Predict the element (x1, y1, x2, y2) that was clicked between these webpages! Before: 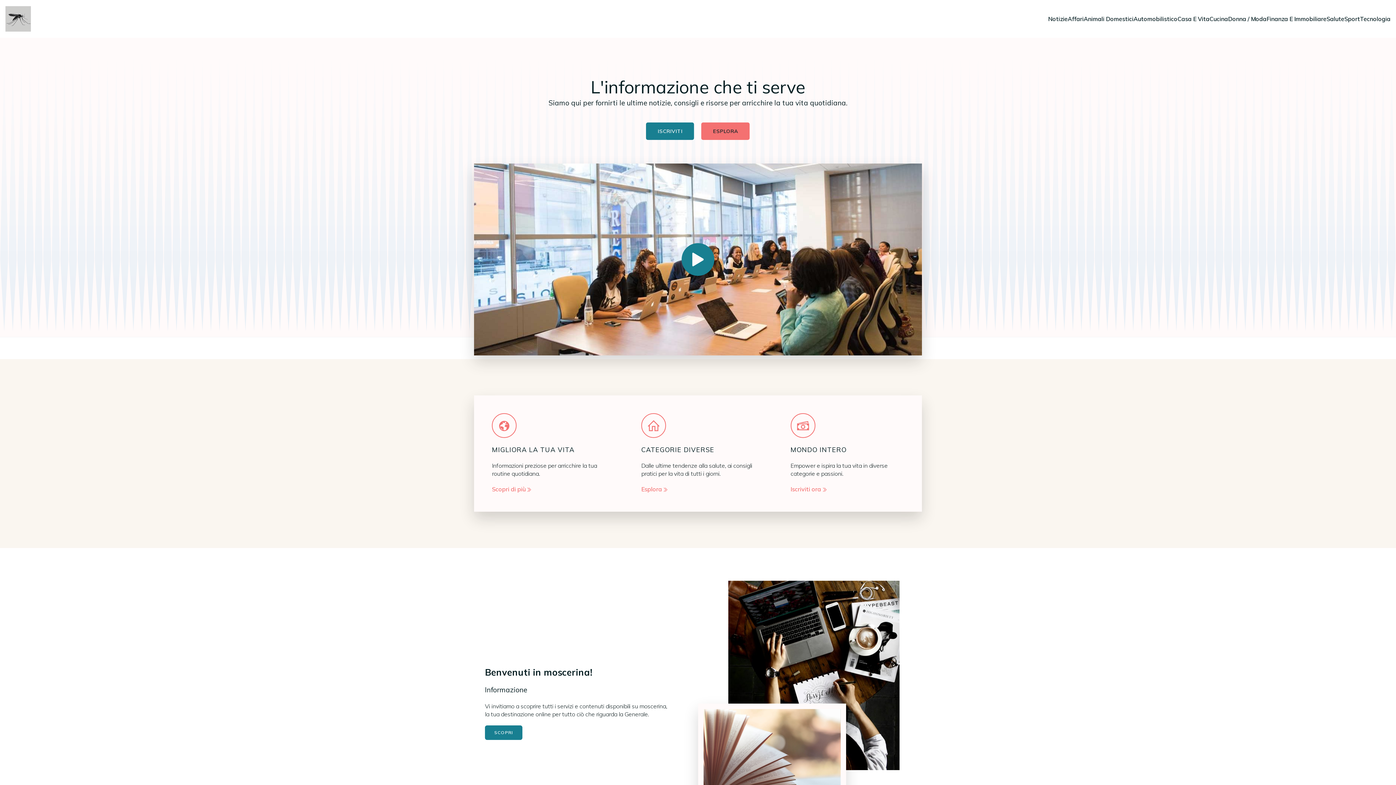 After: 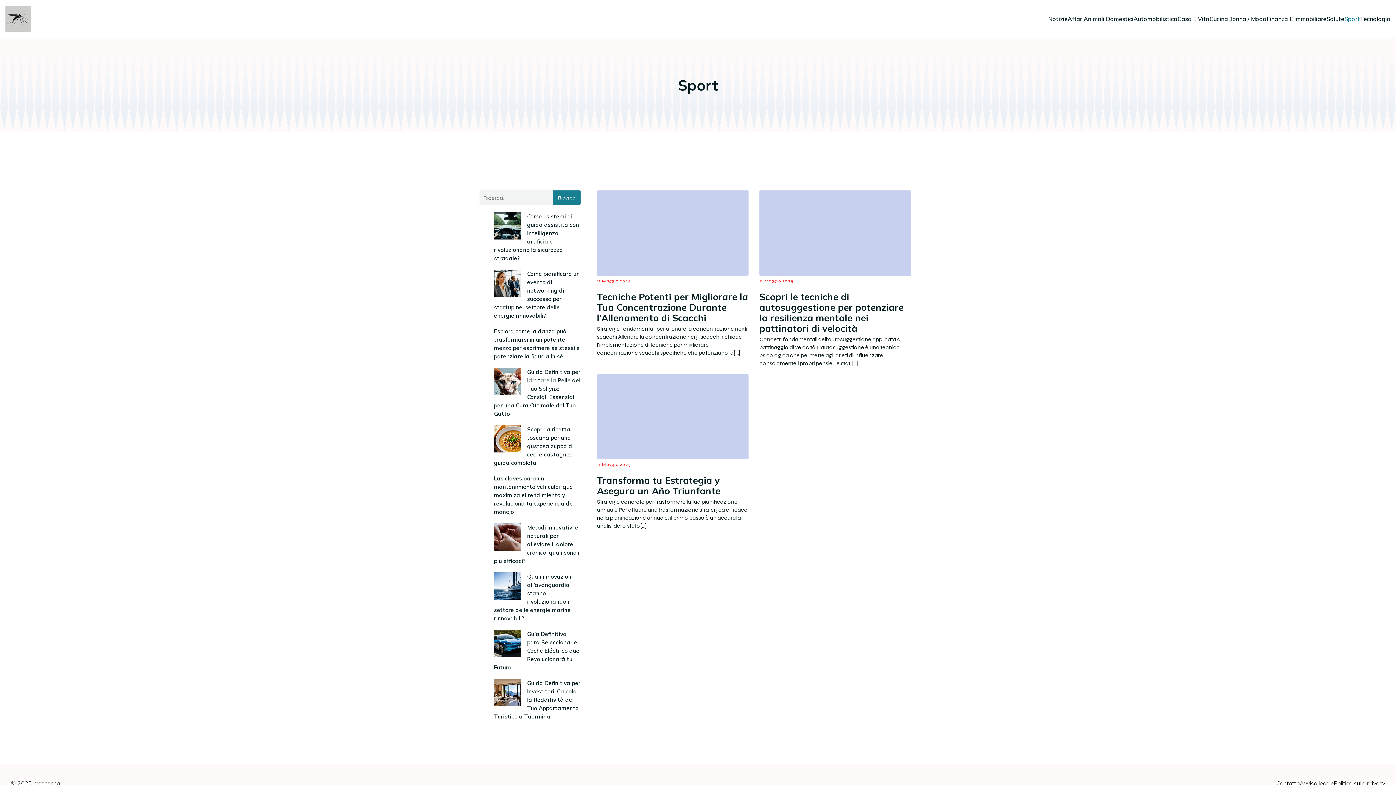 Action: bbox: (1344, 3, 1360, 34) label: Sport